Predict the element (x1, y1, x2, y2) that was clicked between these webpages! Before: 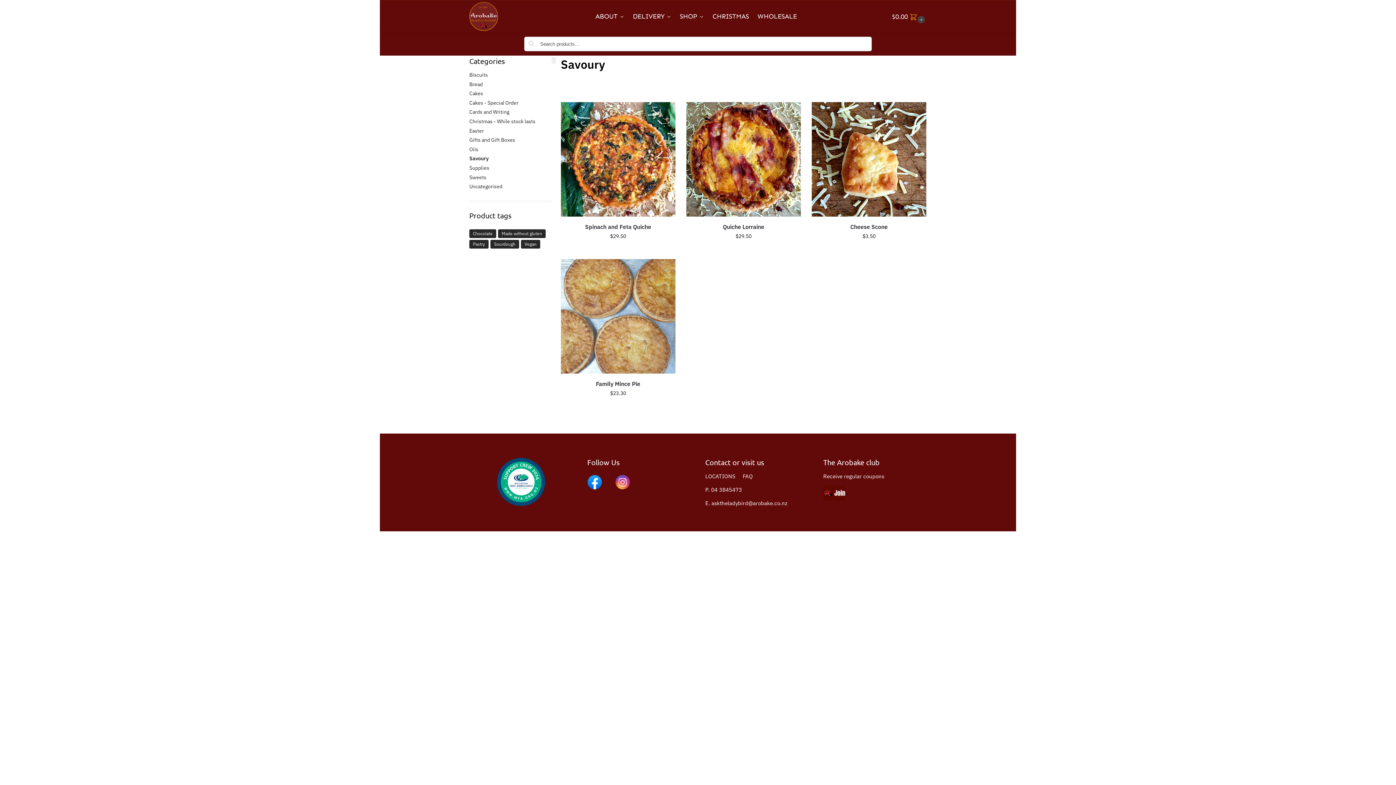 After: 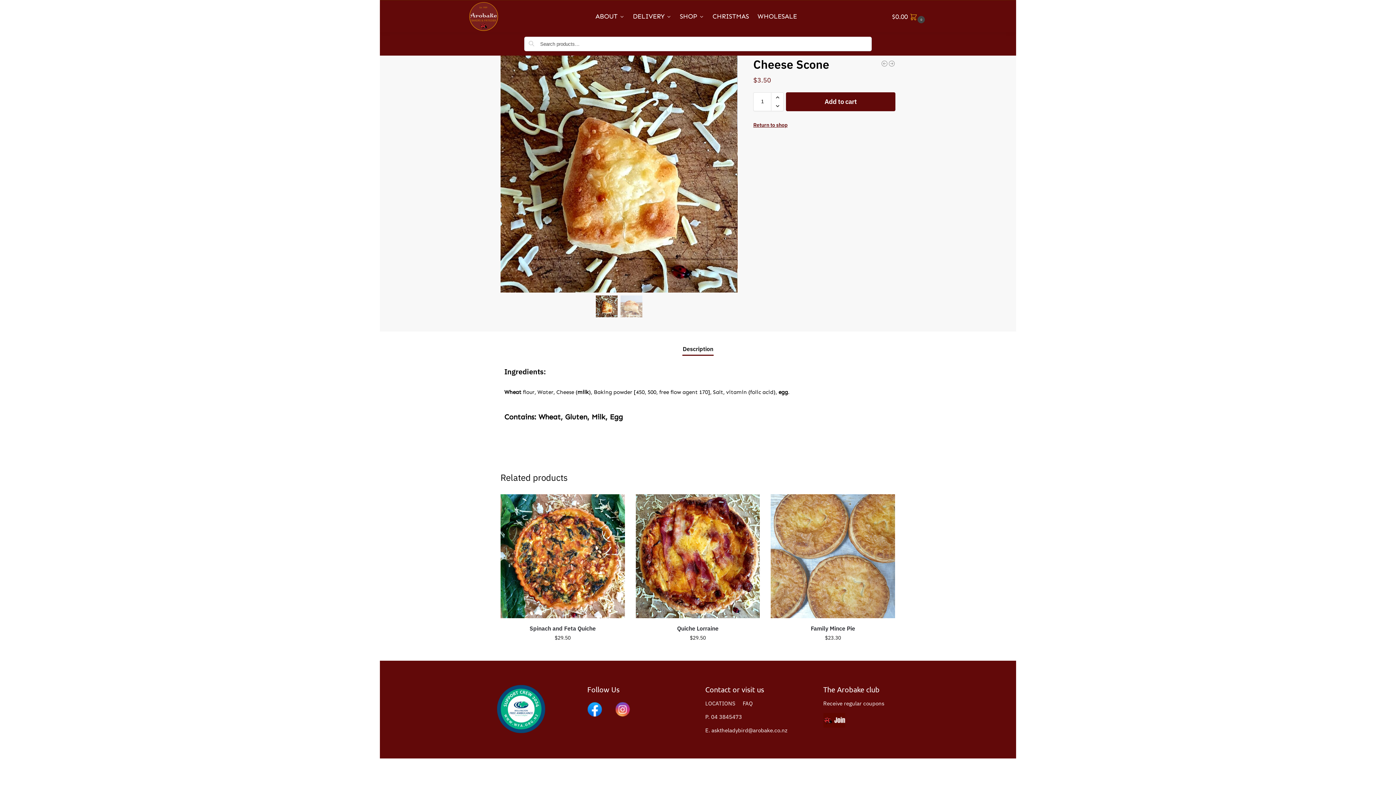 Action: label: Cheese Scone bbox: (811, 222, 926, 231)